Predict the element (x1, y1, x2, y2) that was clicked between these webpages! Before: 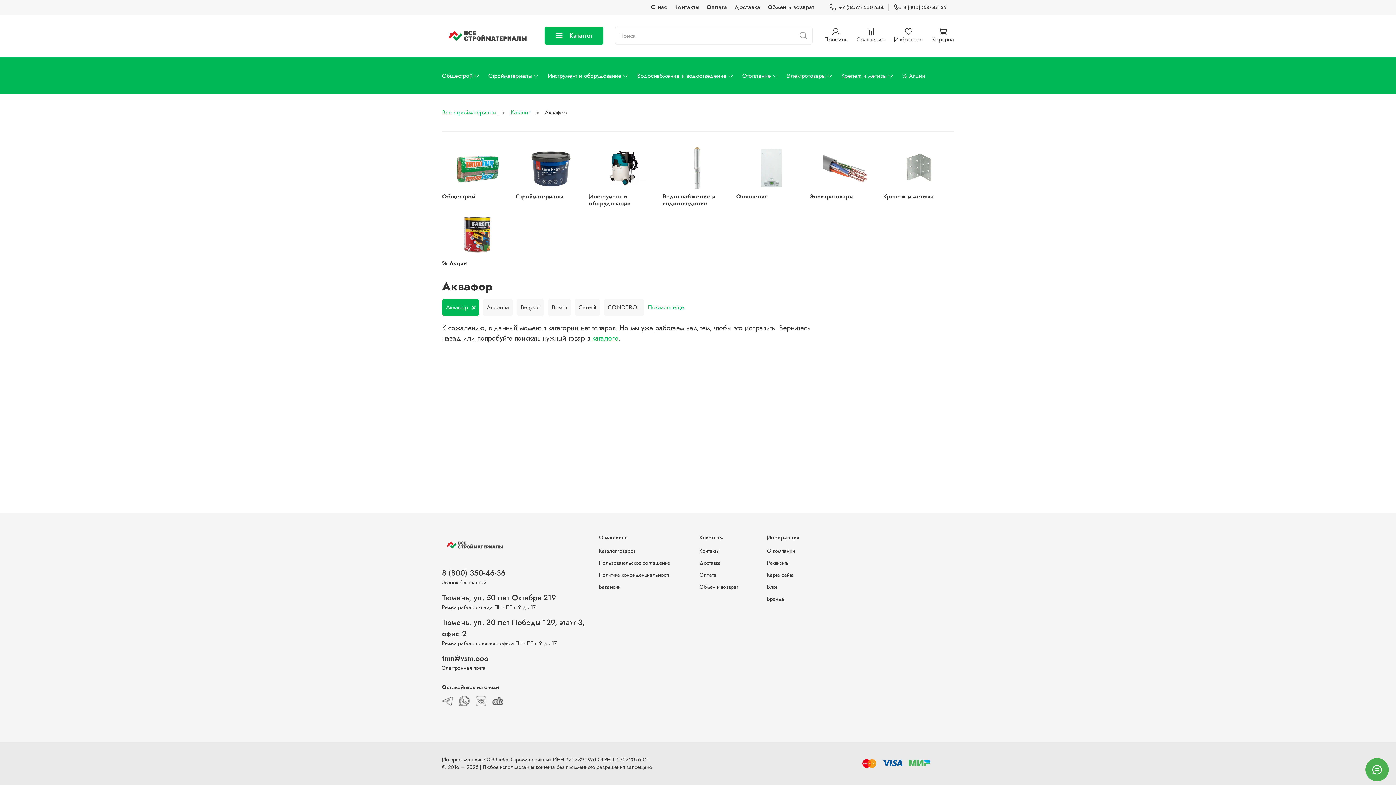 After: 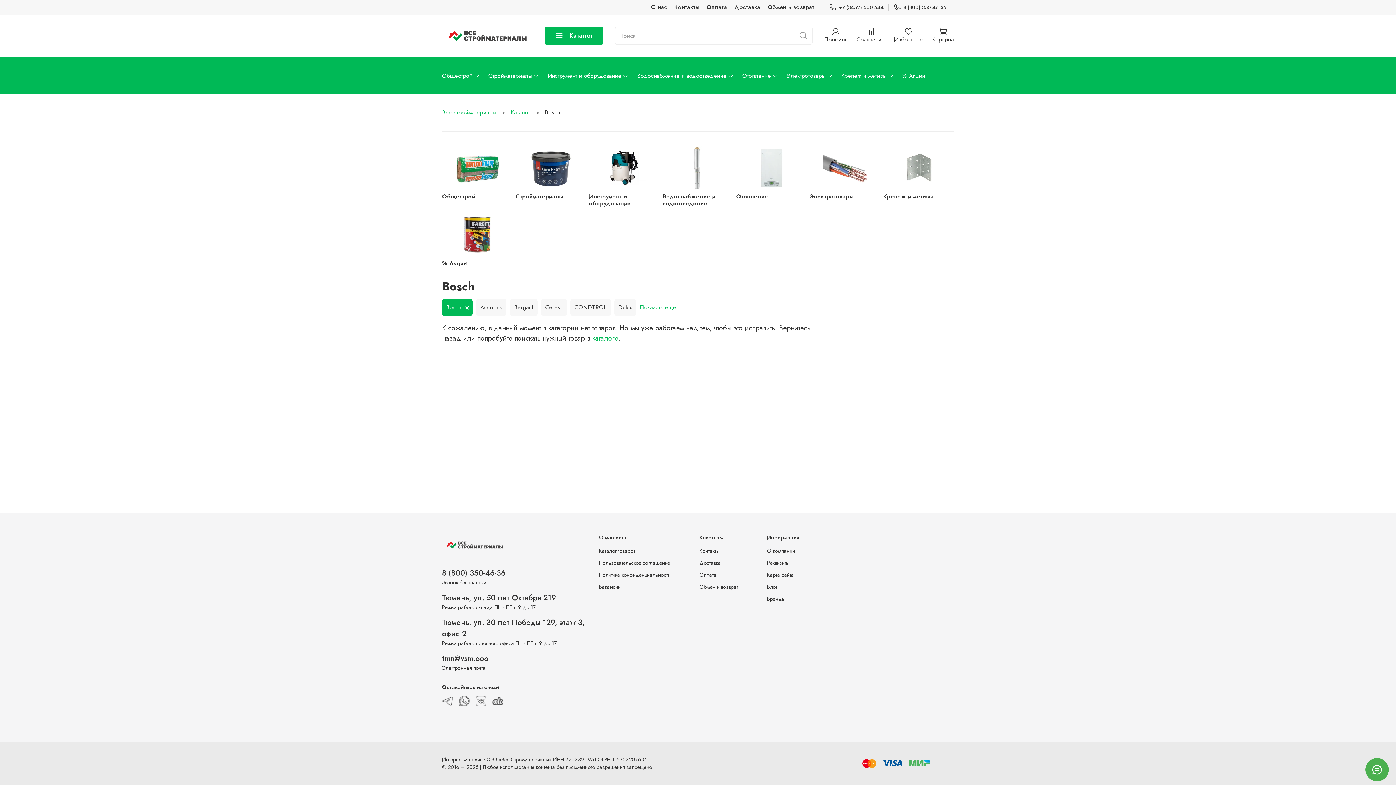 Action: label: Bosch bbox: (552, 303, 567, 311)